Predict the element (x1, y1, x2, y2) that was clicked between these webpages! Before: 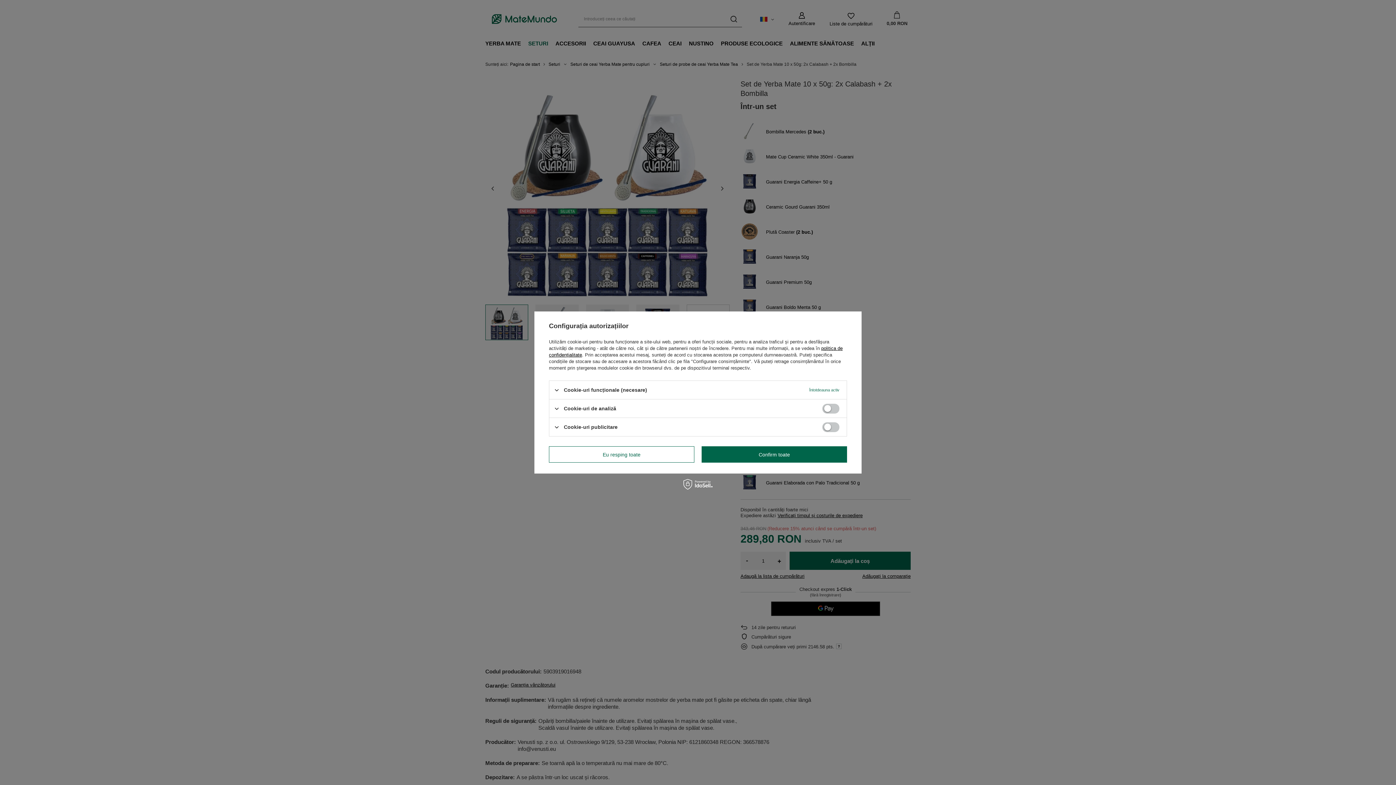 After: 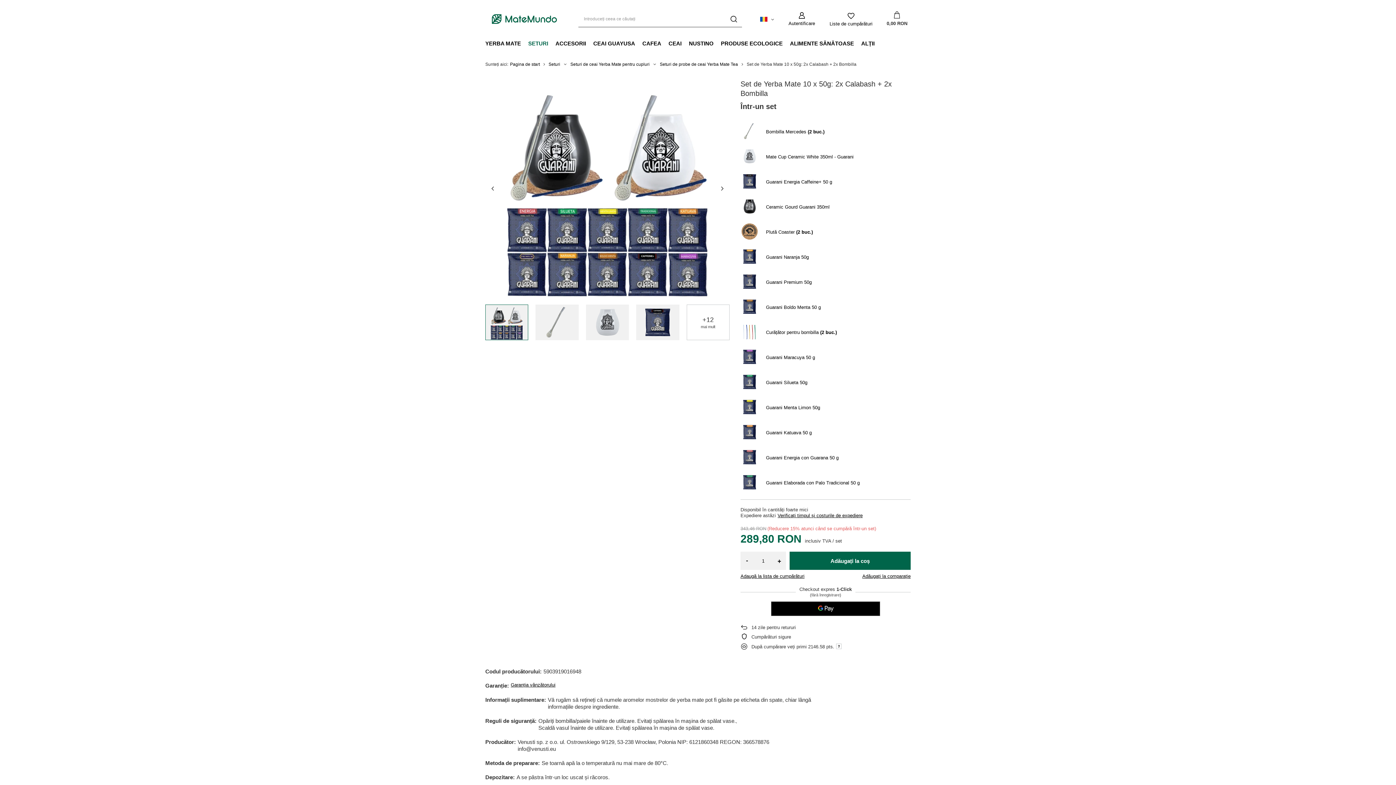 Action: bbox: (701, 446, 847, 462) label: Confirm toate